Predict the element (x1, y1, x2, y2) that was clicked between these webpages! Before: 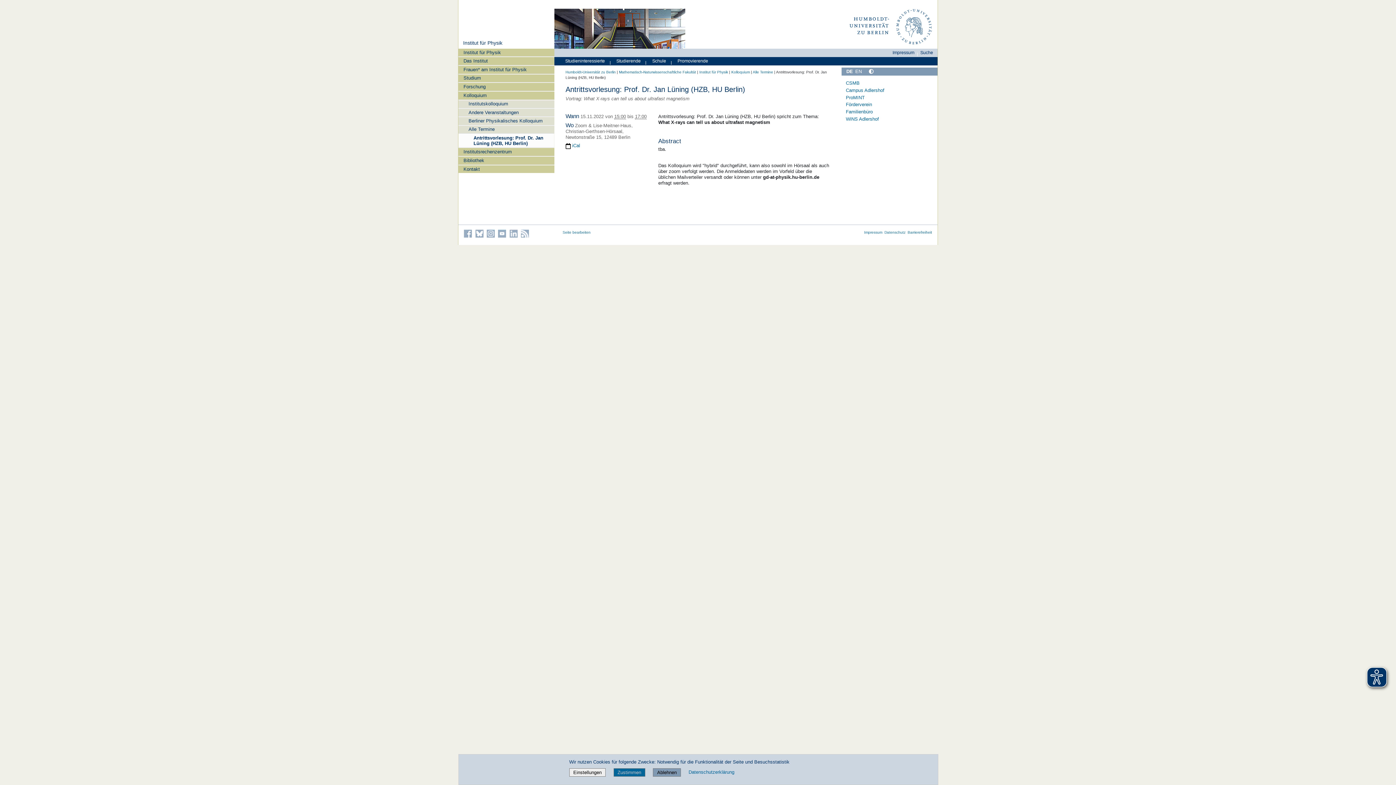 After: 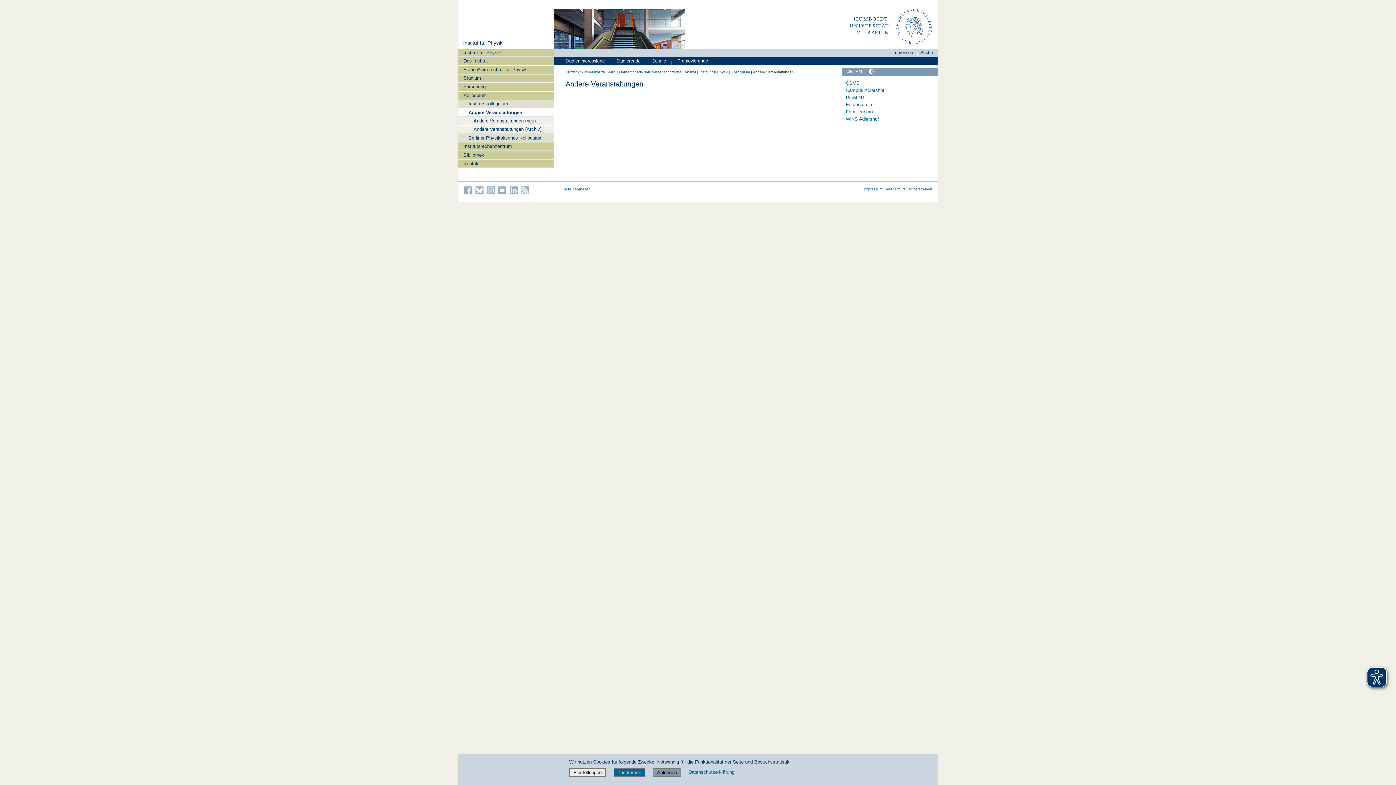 Action: bbox: (458, 108, 554, 116) label: Andere Veranstaltungen